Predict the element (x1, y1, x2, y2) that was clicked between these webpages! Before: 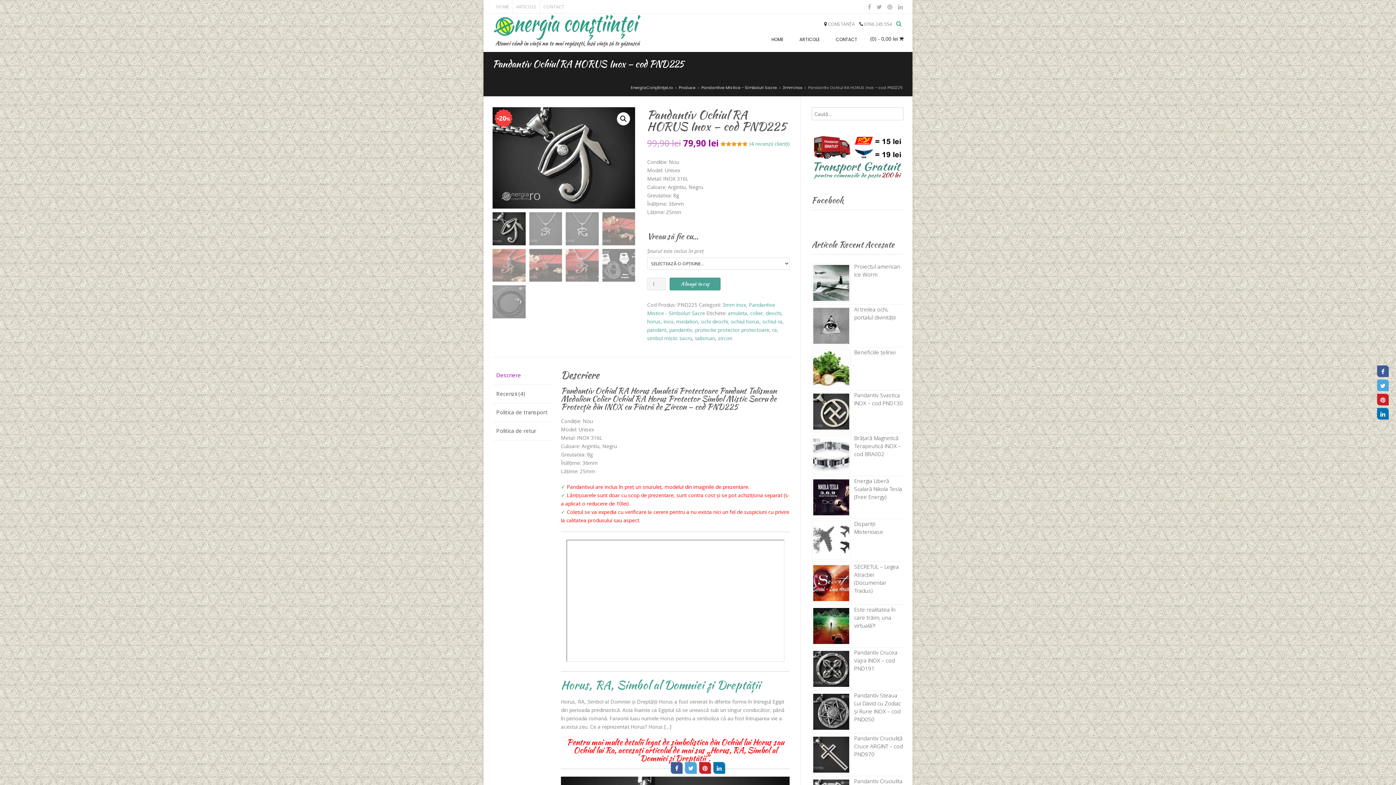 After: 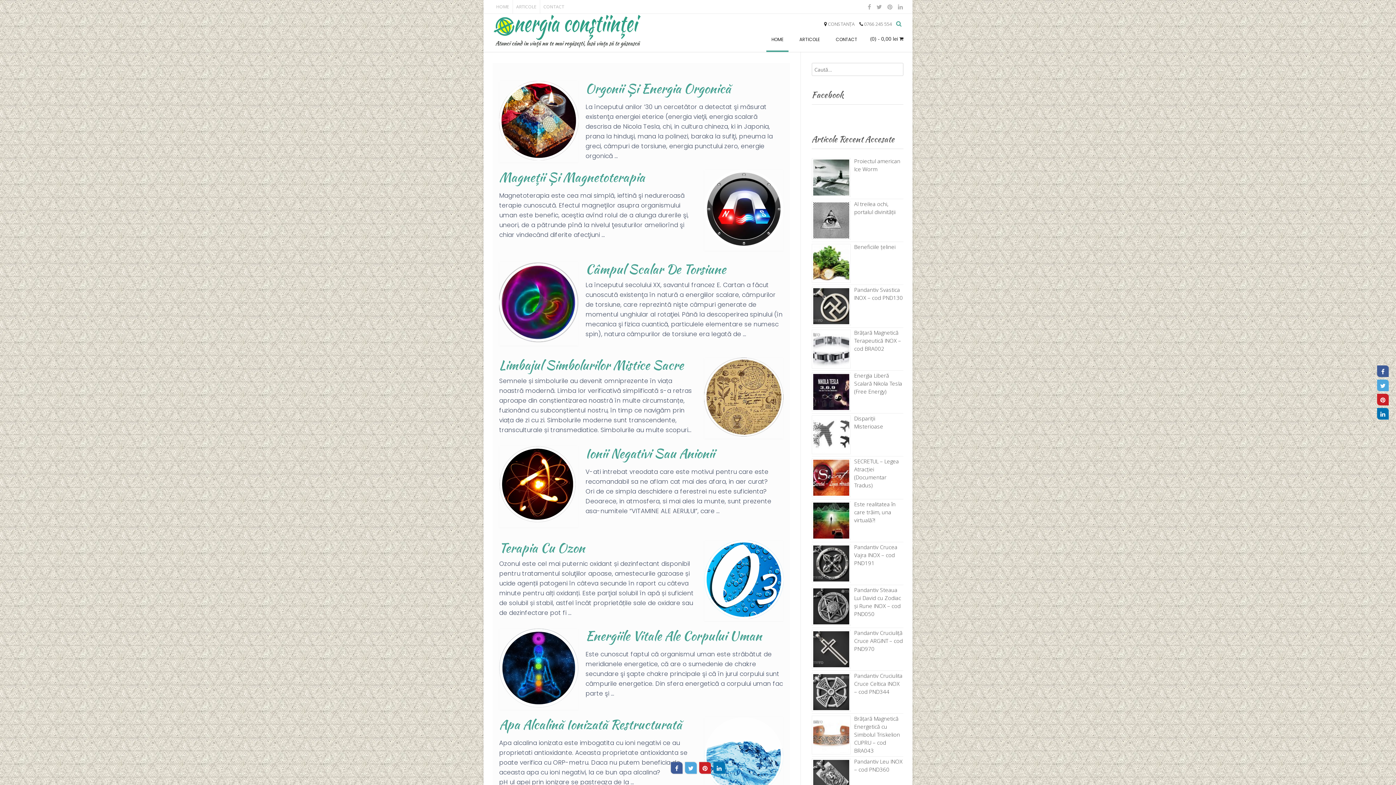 Action: bbox: (630, 84, 673, 90) label: EnergiaConştiinţei.ro